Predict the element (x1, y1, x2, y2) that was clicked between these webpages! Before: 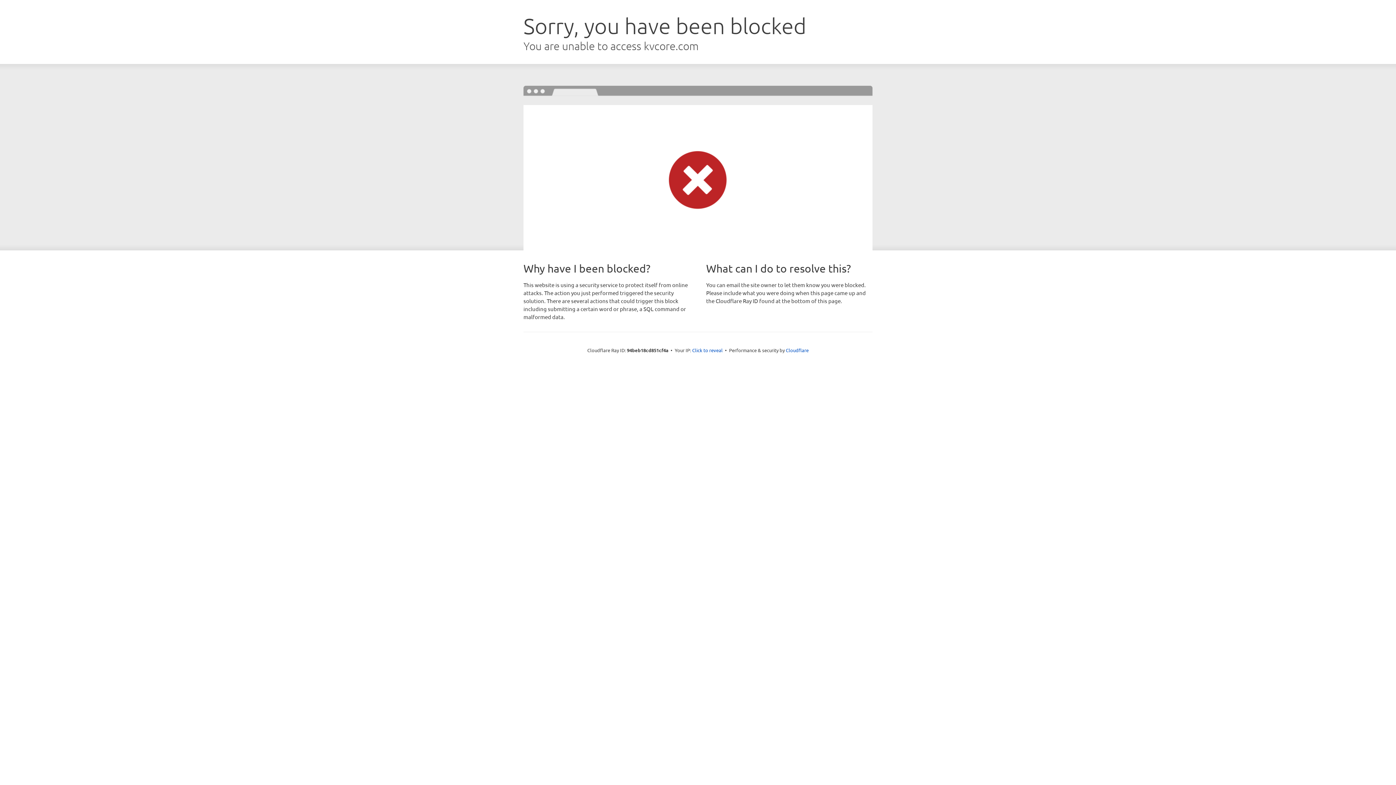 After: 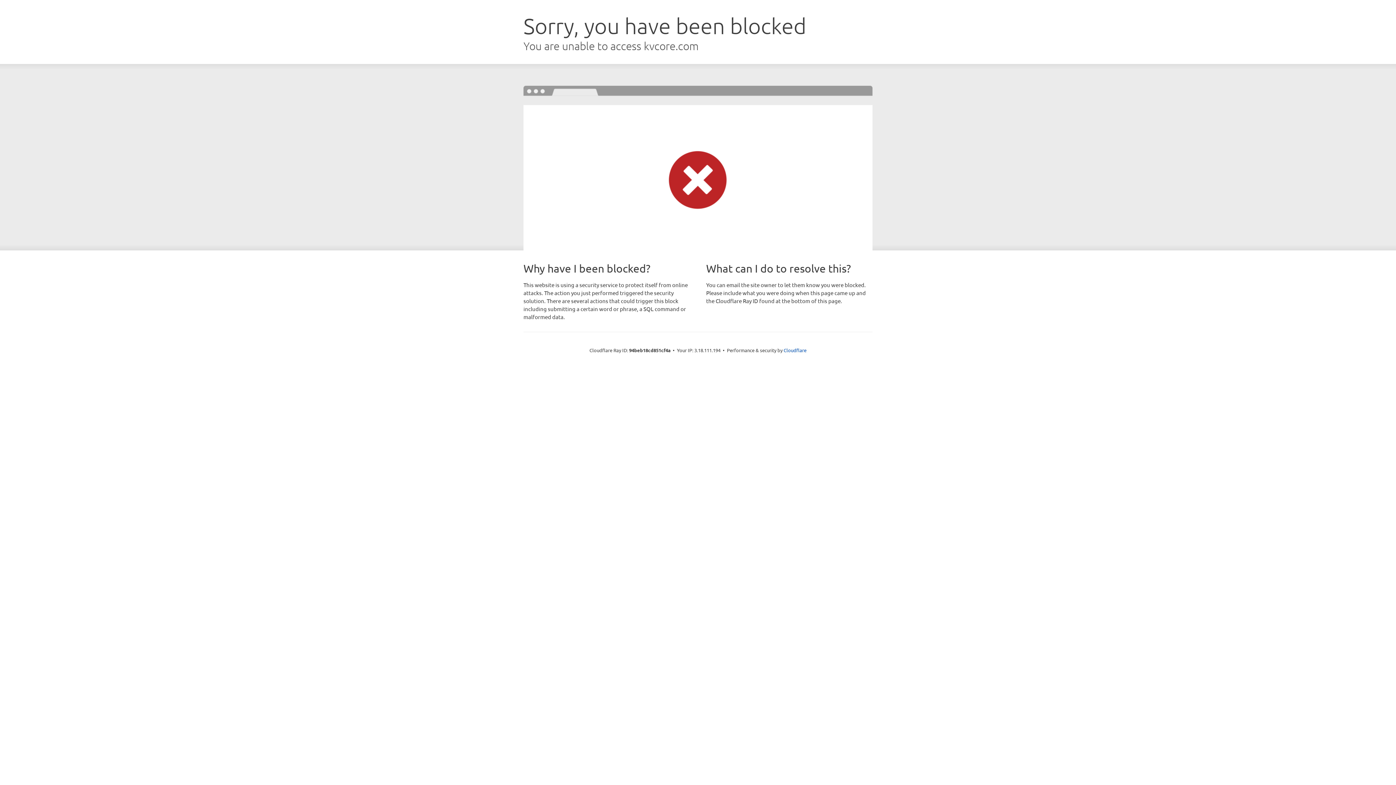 Action: bbox: (692, 346, 722, 353) label: Click to reveal